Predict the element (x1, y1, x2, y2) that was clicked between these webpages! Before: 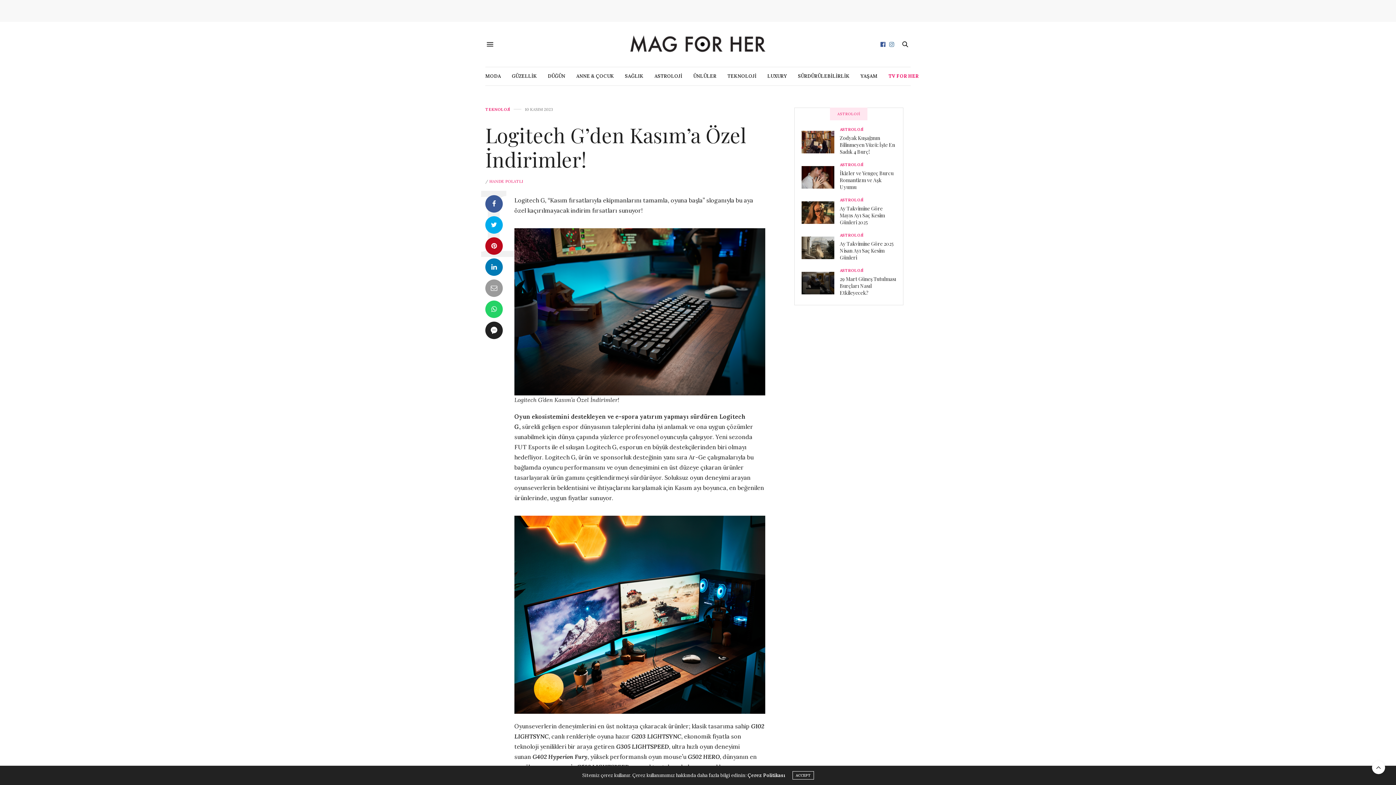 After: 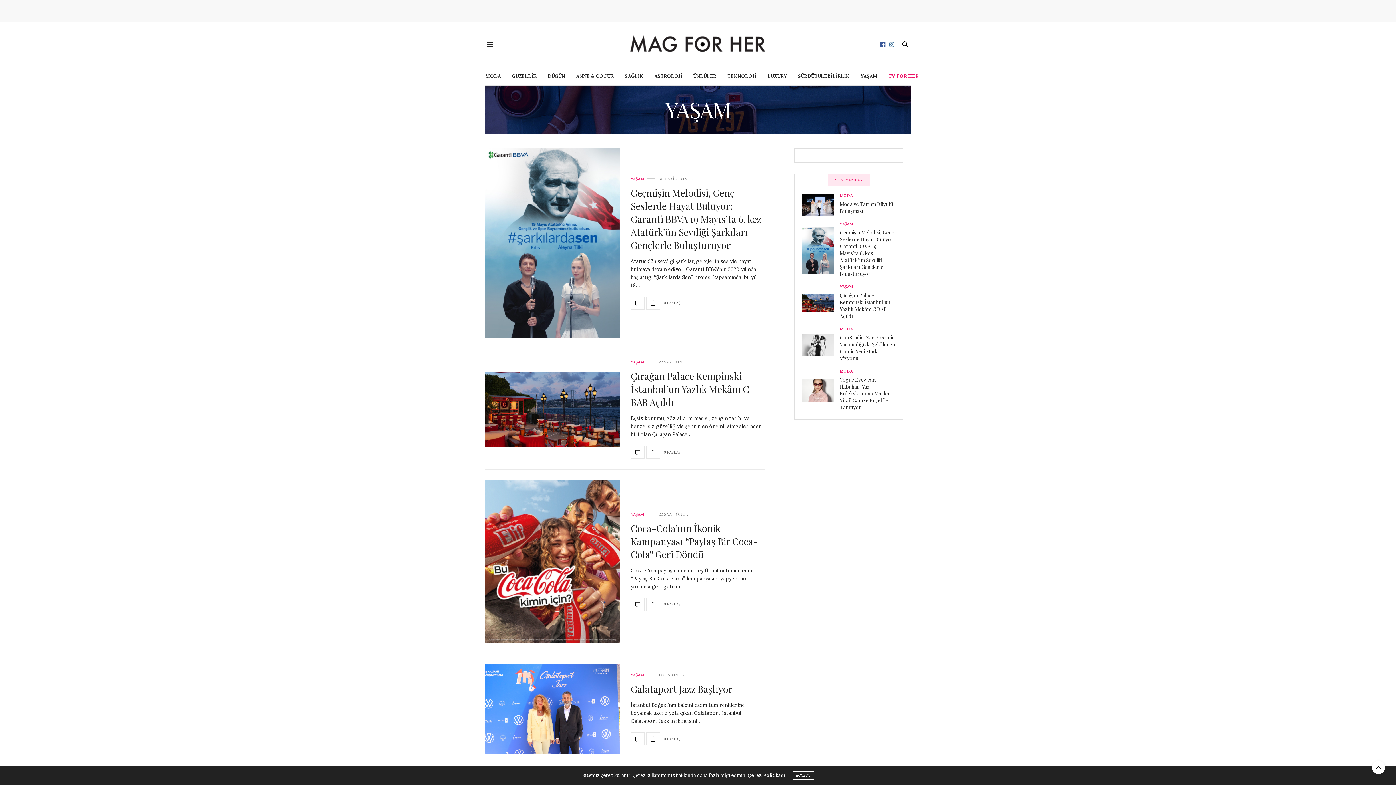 Action: bbox: (860, 67, 877, 85) label: YAŞAM